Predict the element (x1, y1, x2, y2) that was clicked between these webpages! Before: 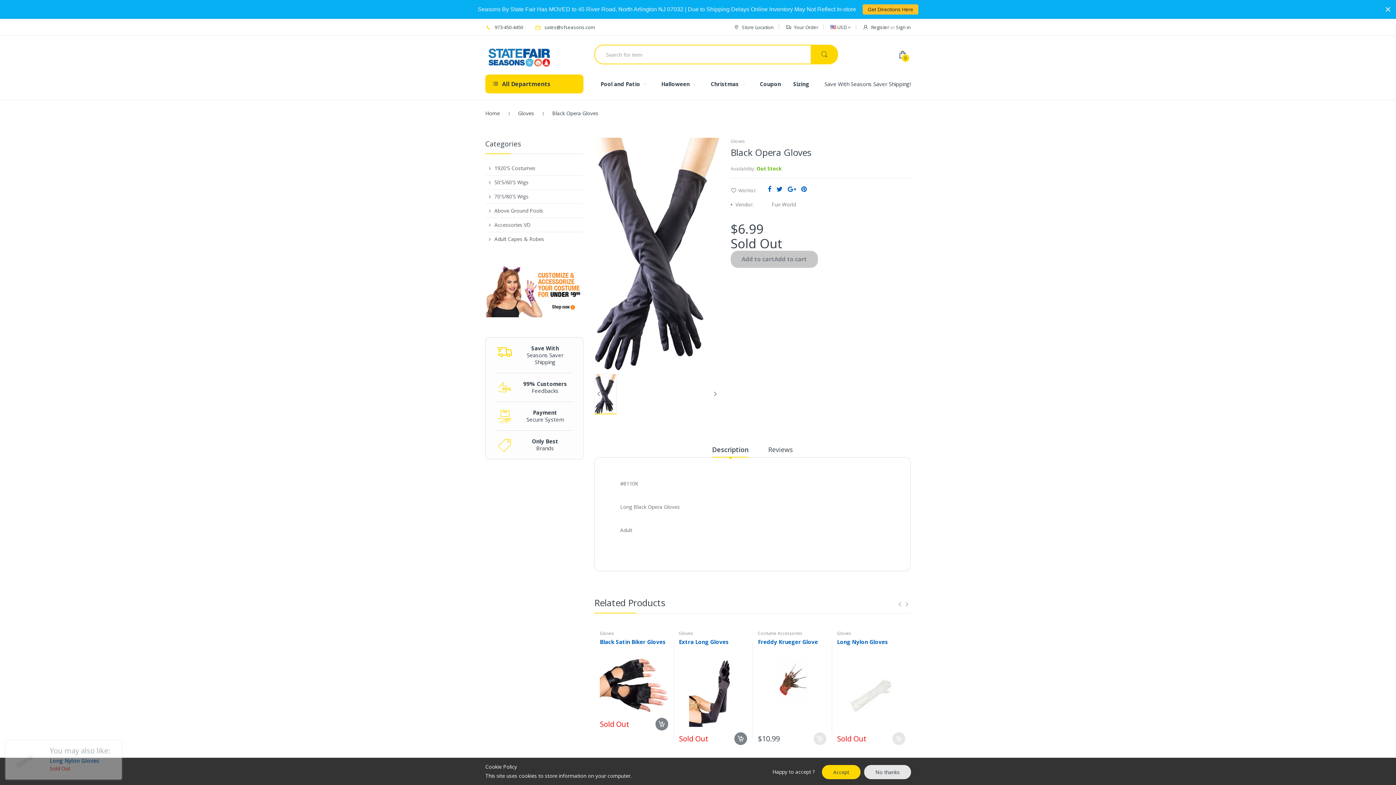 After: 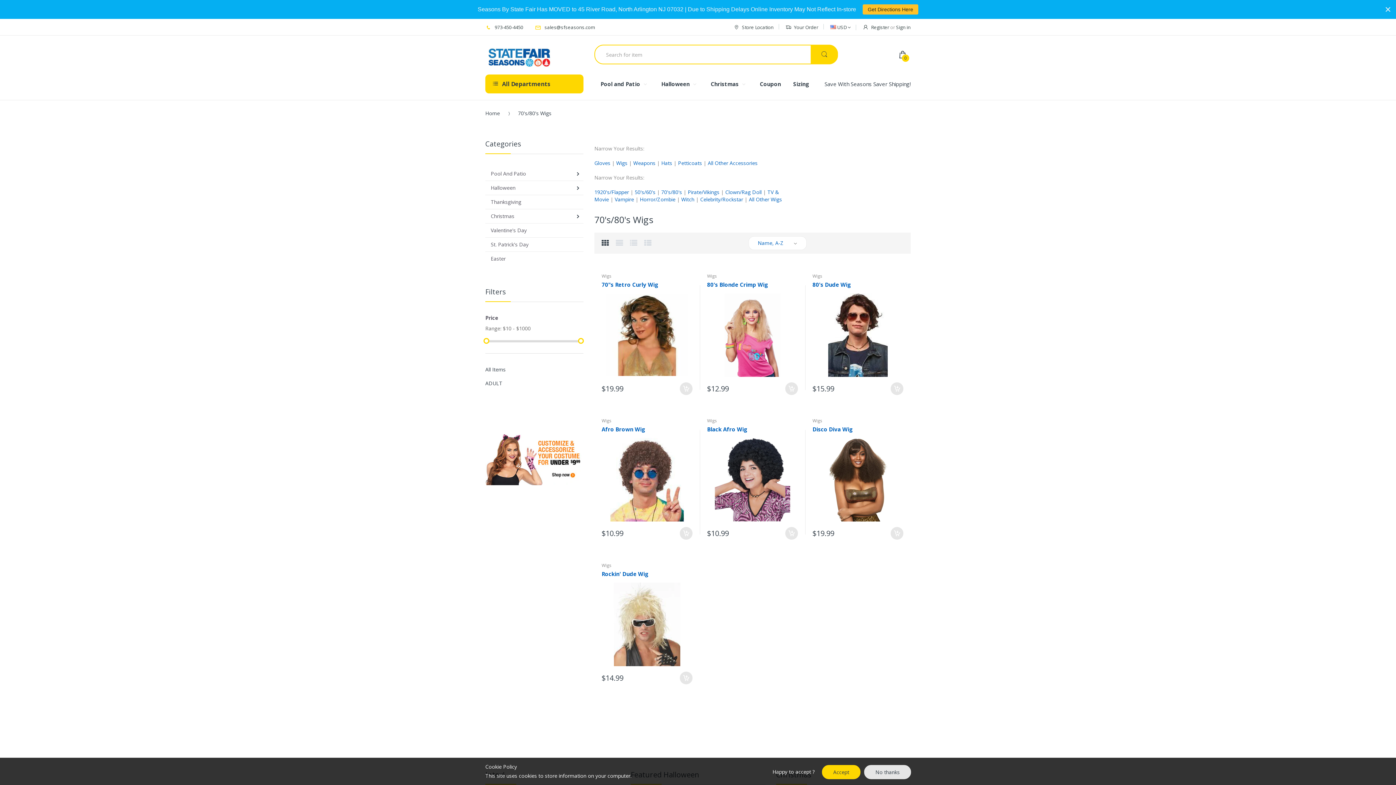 Action: bbox: (485, 189, 528, 203) label: 70'S/80'S Wigs